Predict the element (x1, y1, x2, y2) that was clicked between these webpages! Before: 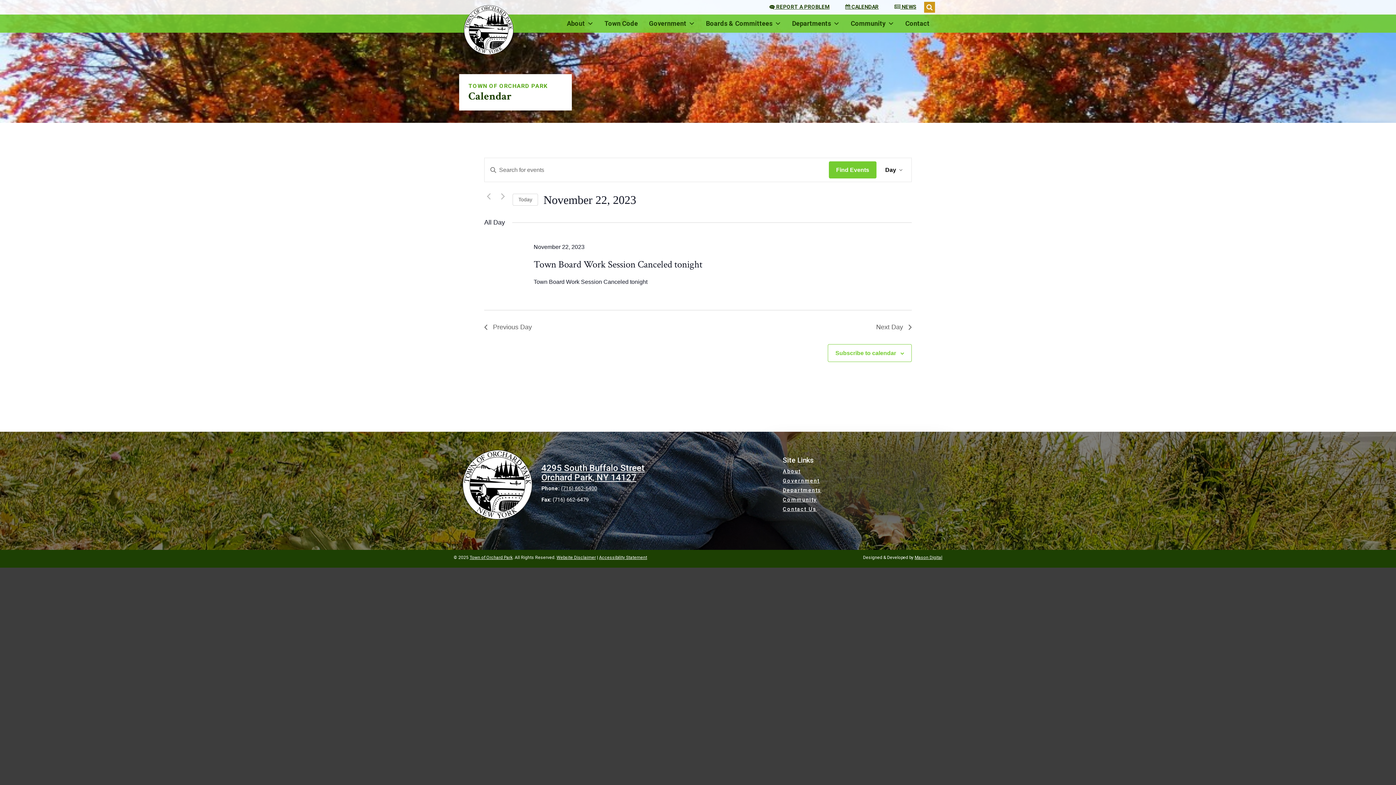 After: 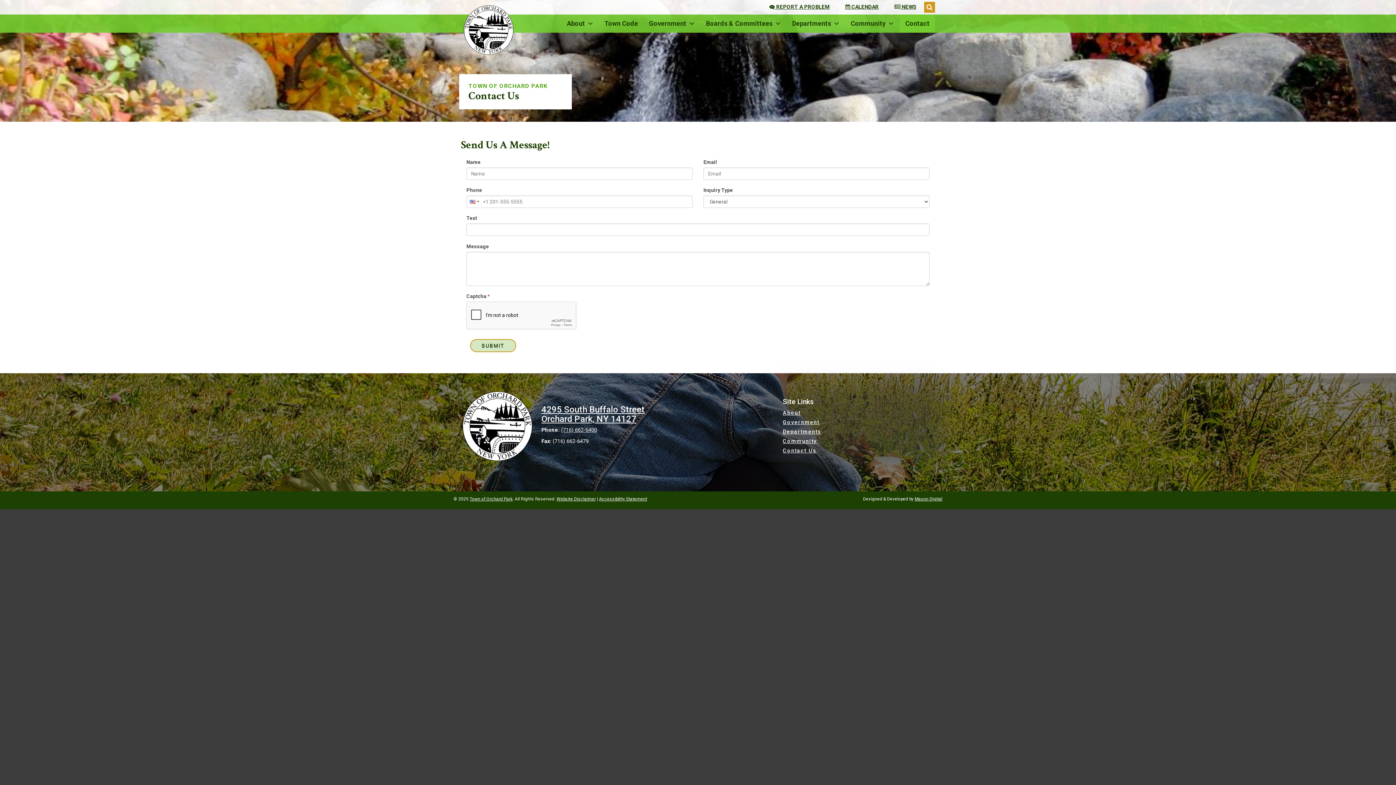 Action: bbox: (783, 505, 816, 514) label: Contact Us